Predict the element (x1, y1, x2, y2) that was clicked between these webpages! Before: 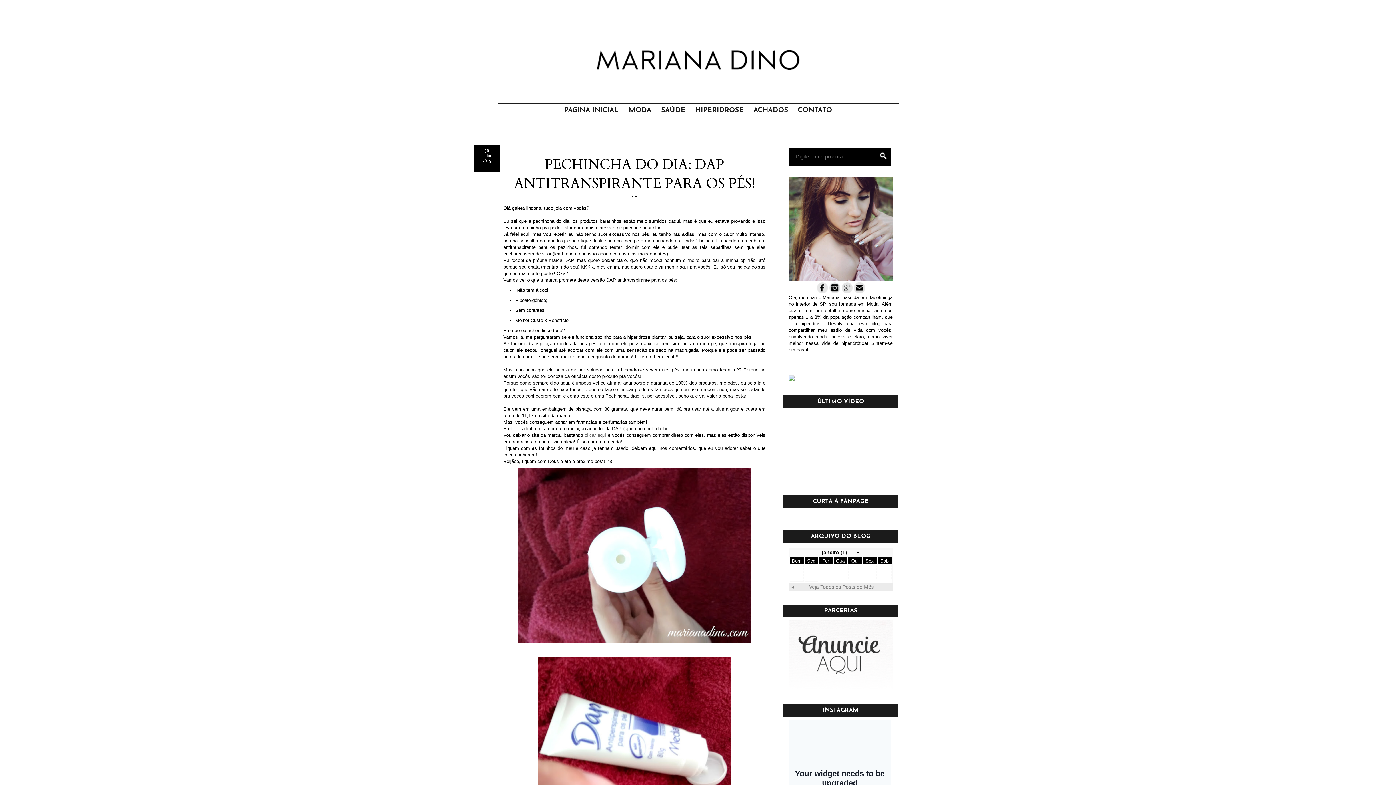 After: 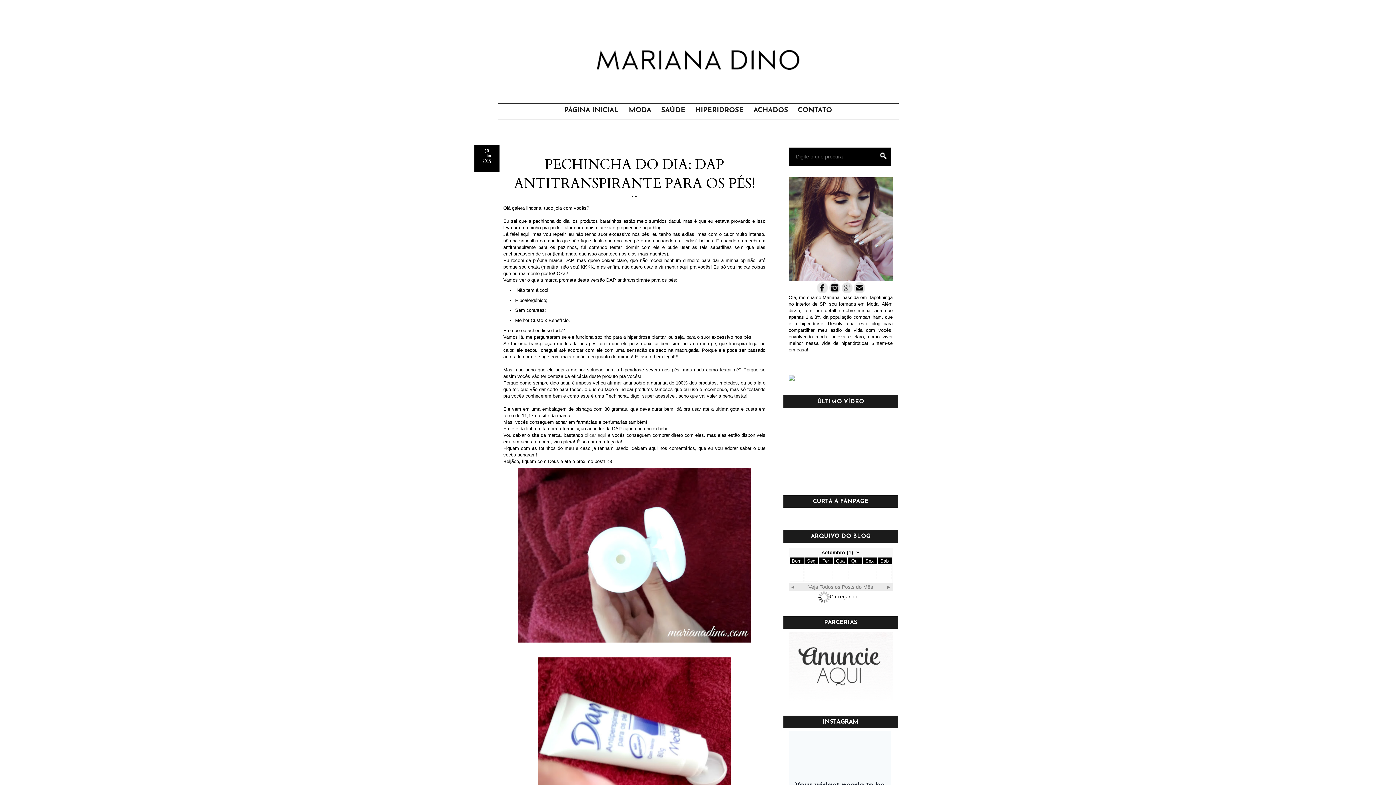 Action: label: ◄ bbox: (790, 584, 795, 590)